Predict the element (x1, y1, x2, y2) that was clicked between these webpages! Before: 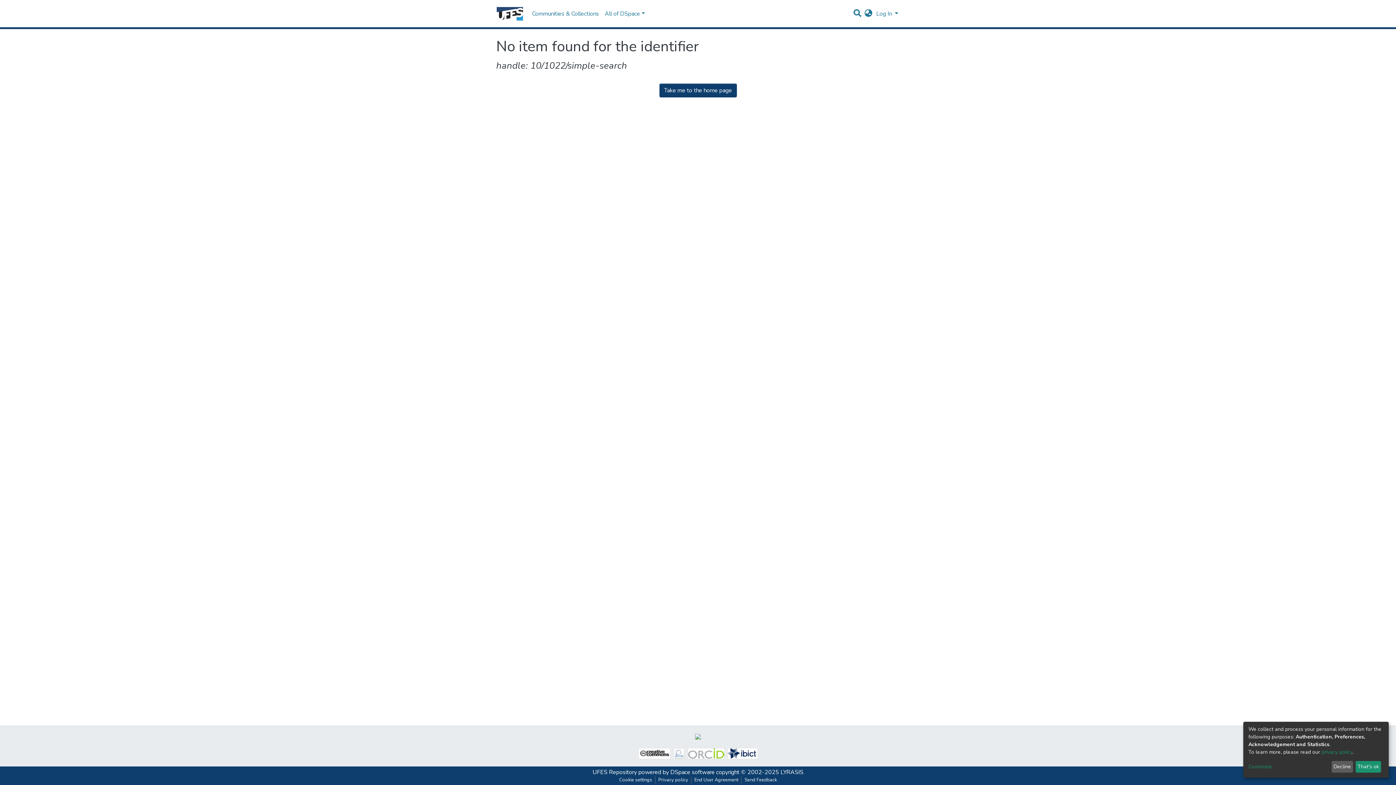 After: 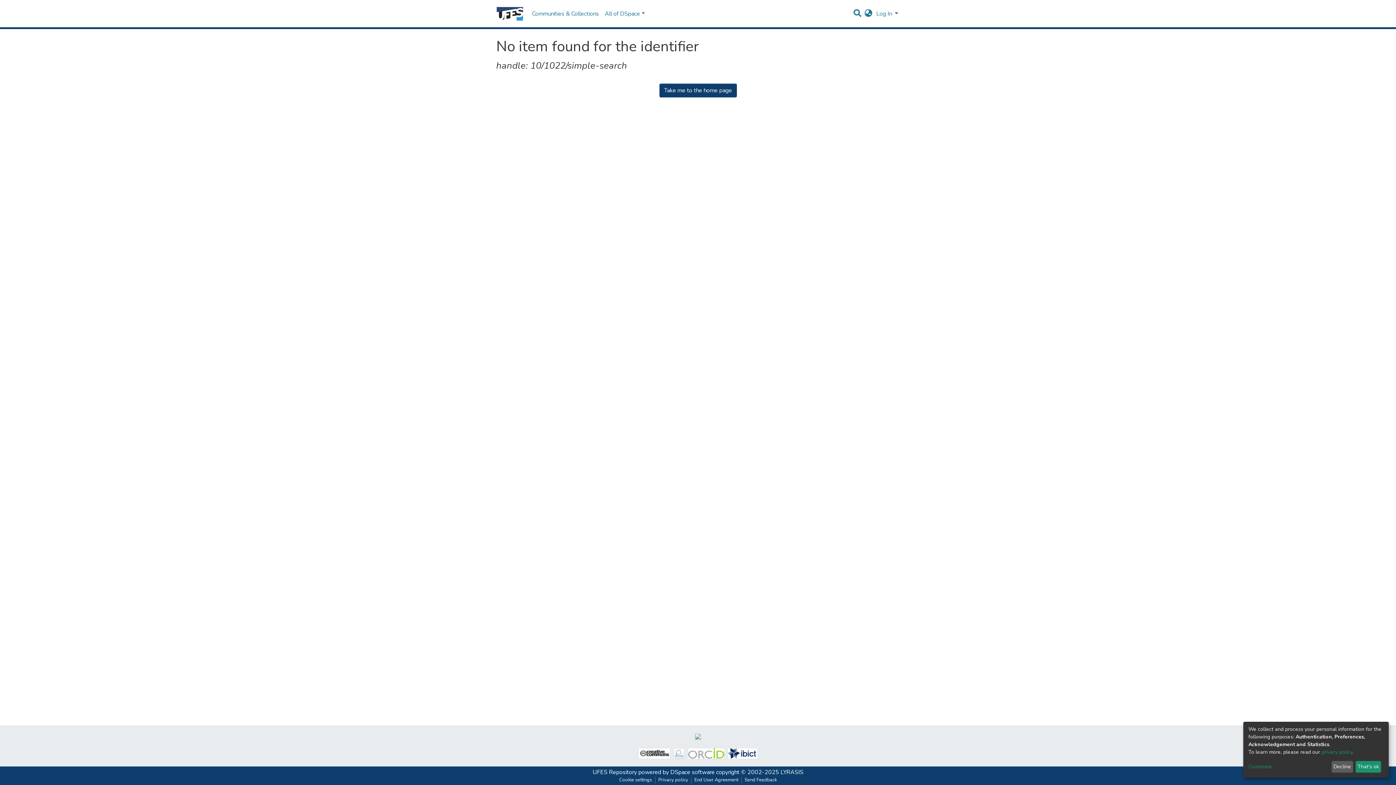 Action: bbox: (636, 746, 671, 761)